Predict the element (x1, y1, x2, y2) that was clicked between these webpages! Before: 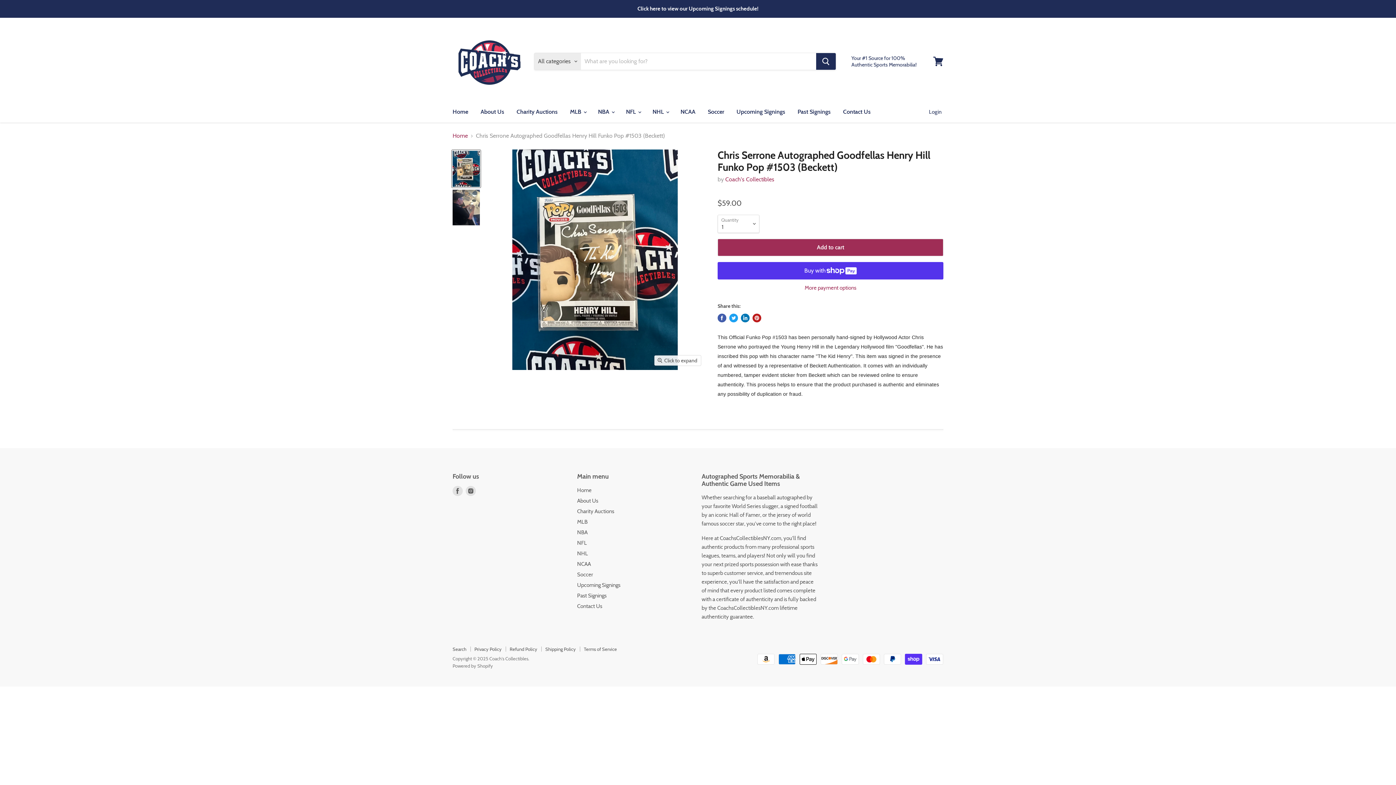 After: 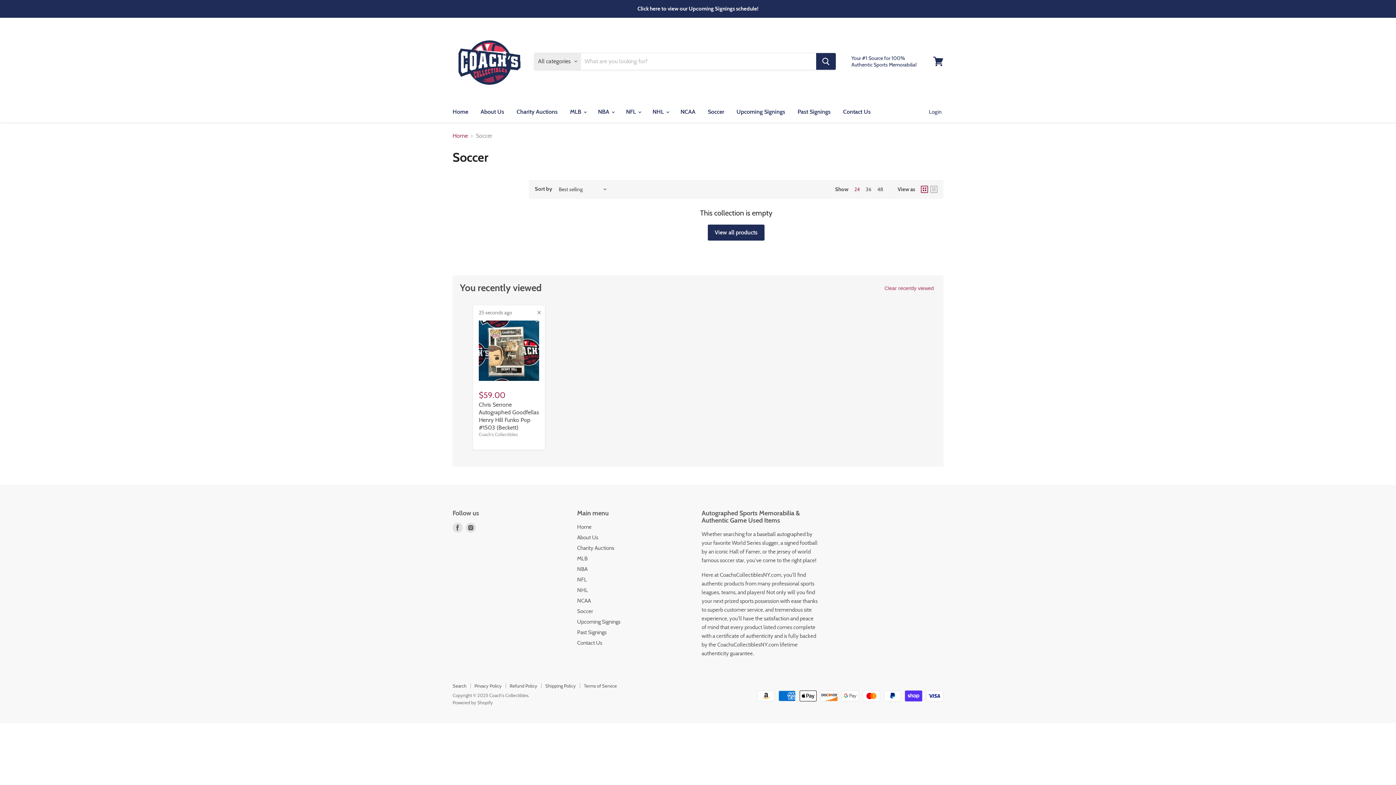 Action: bbox: (702, 104, 729, 119) label: Soccer